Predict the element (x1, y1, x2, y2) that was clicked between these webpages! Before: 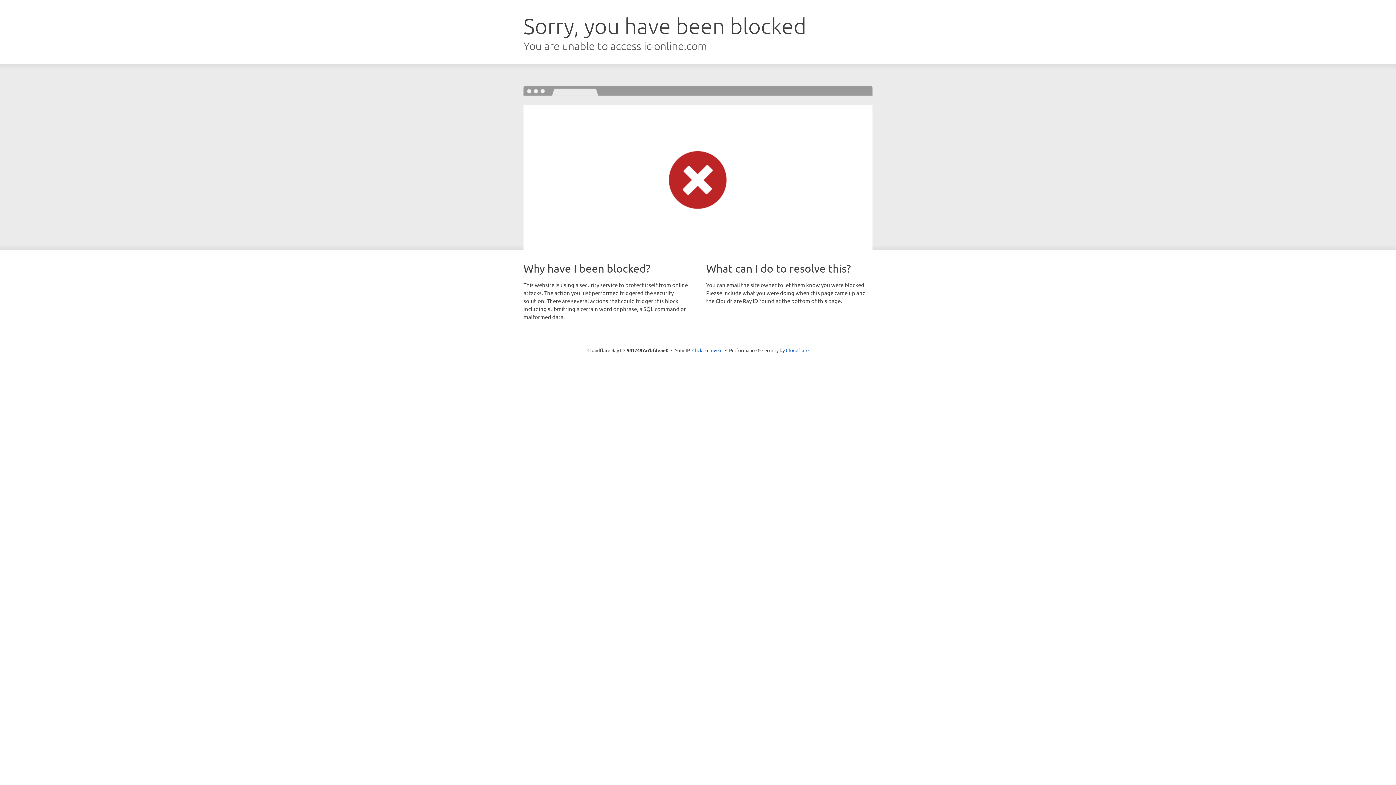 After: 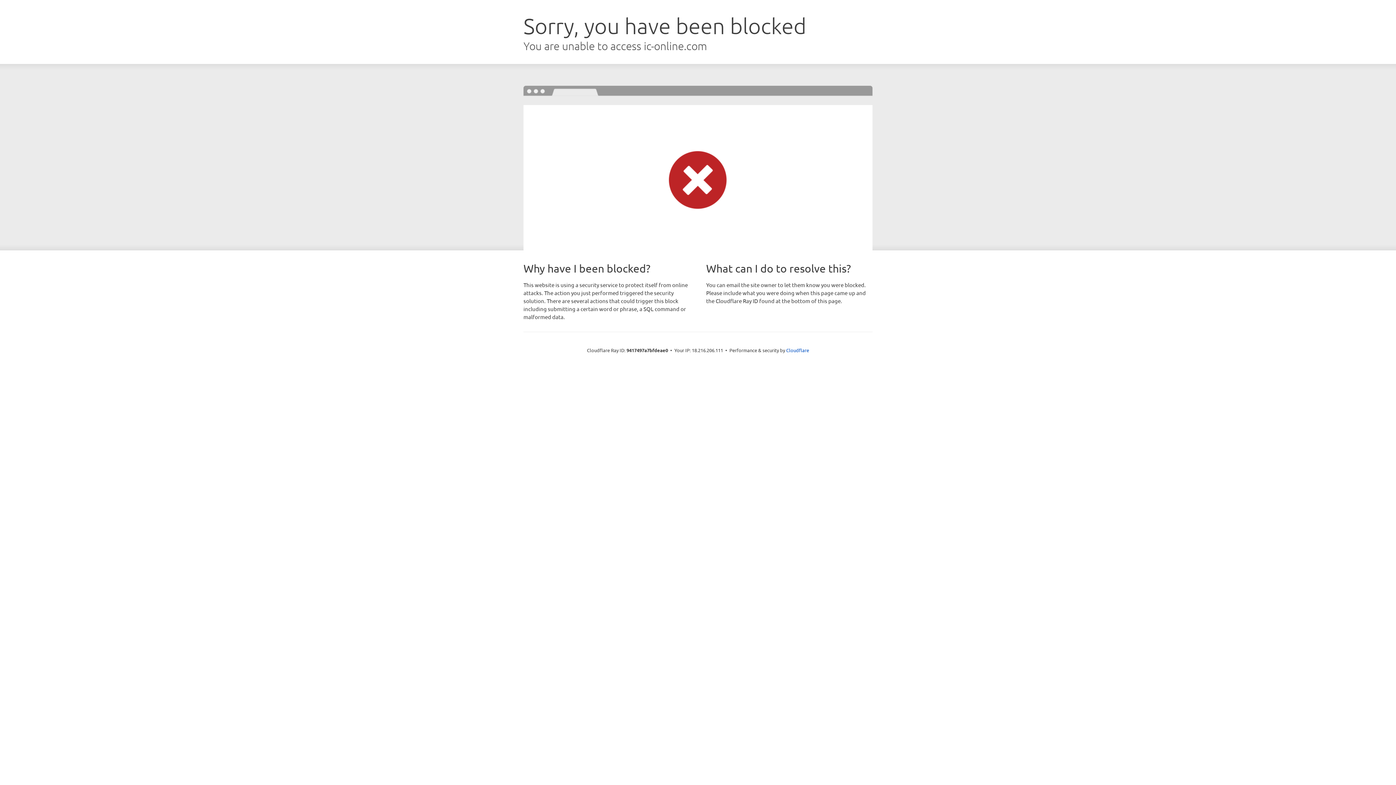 Action: label: Click to reveal bbox: (692, 346, 722, 353)